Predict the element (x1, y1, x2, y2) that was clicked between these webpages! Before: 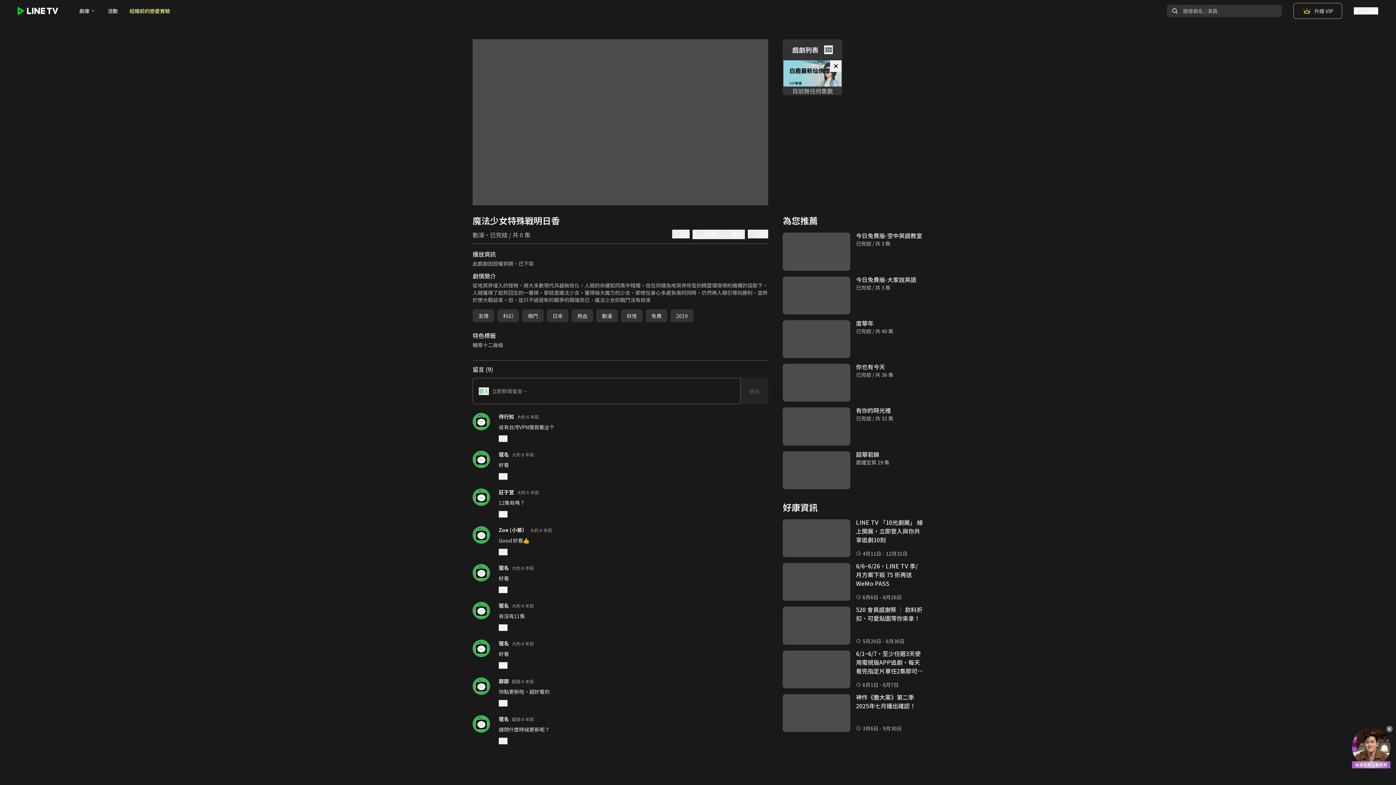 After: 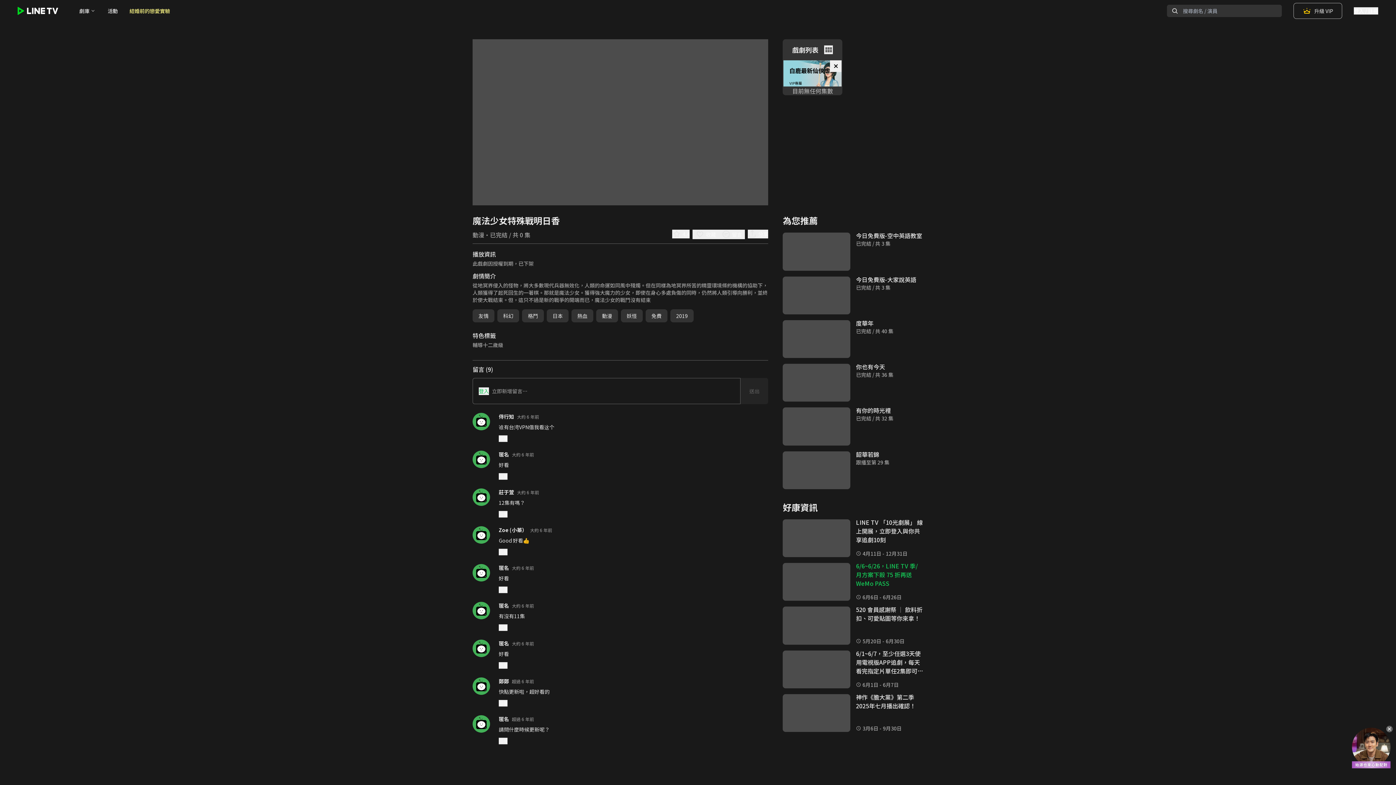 Action: label: 6/6~6/26，LINE TV 季/月方案下殺 75 折再送WeMo PASS

6月6日 - 6月26日 bbox: (780, 574, 926, 612)